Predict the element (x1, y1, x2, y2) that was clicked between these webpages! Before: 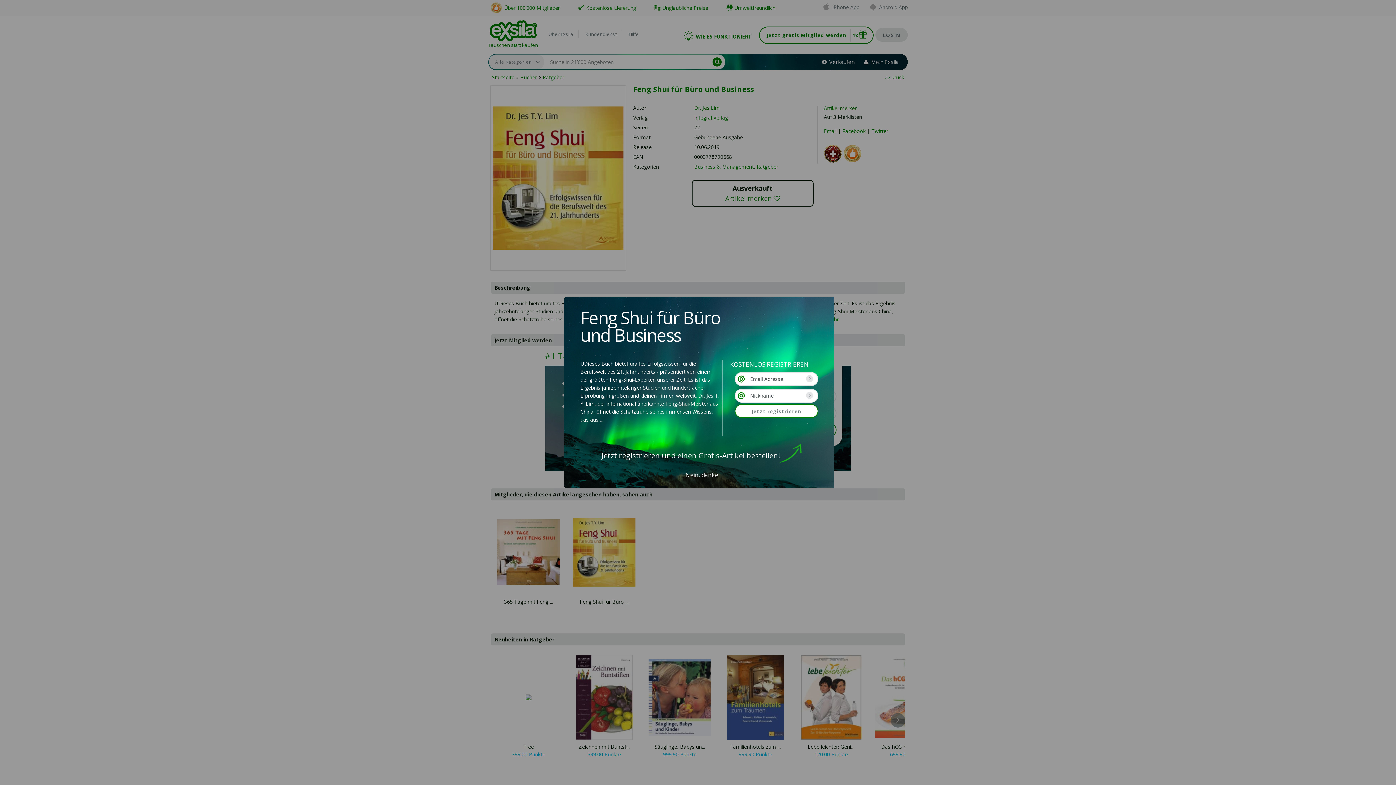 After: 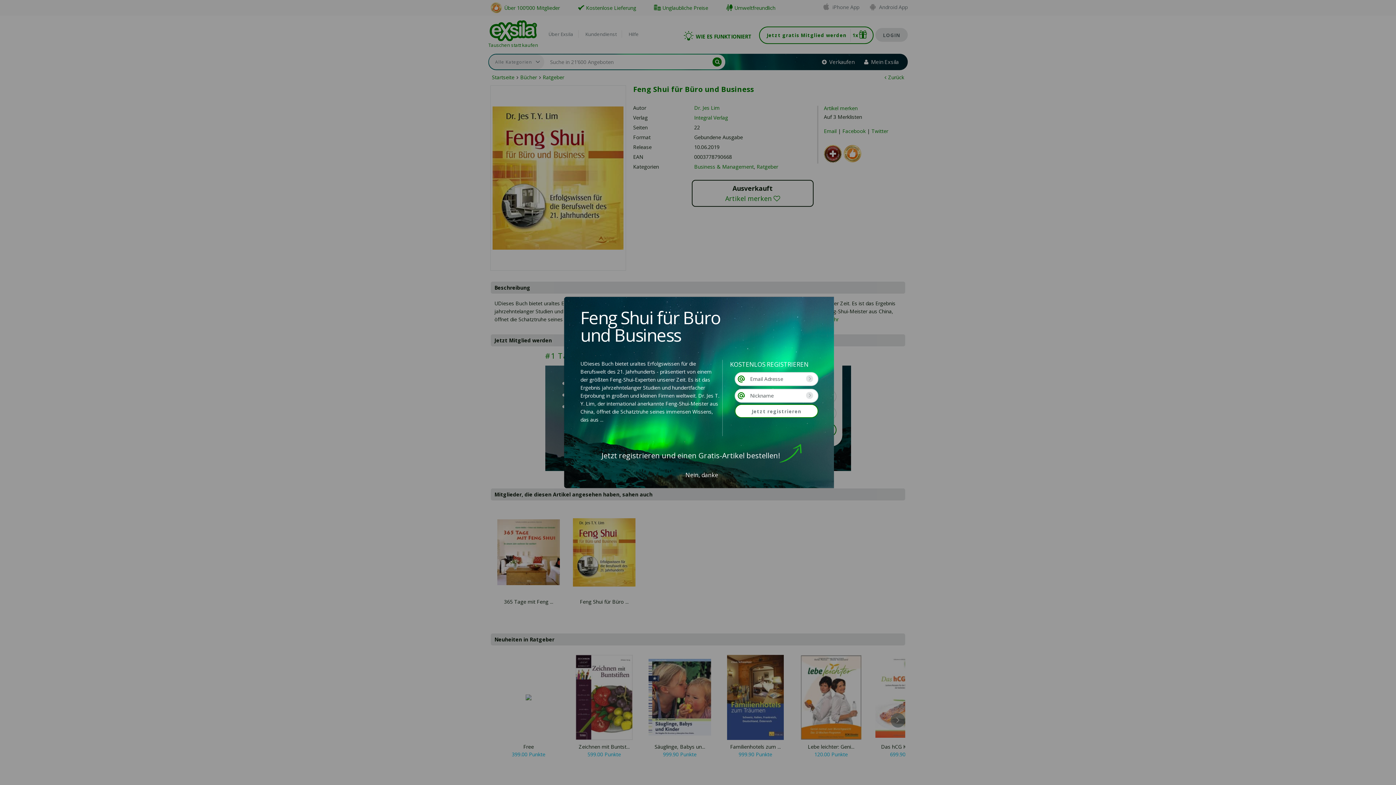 Action: bbox: (735, 389, 818, 402)